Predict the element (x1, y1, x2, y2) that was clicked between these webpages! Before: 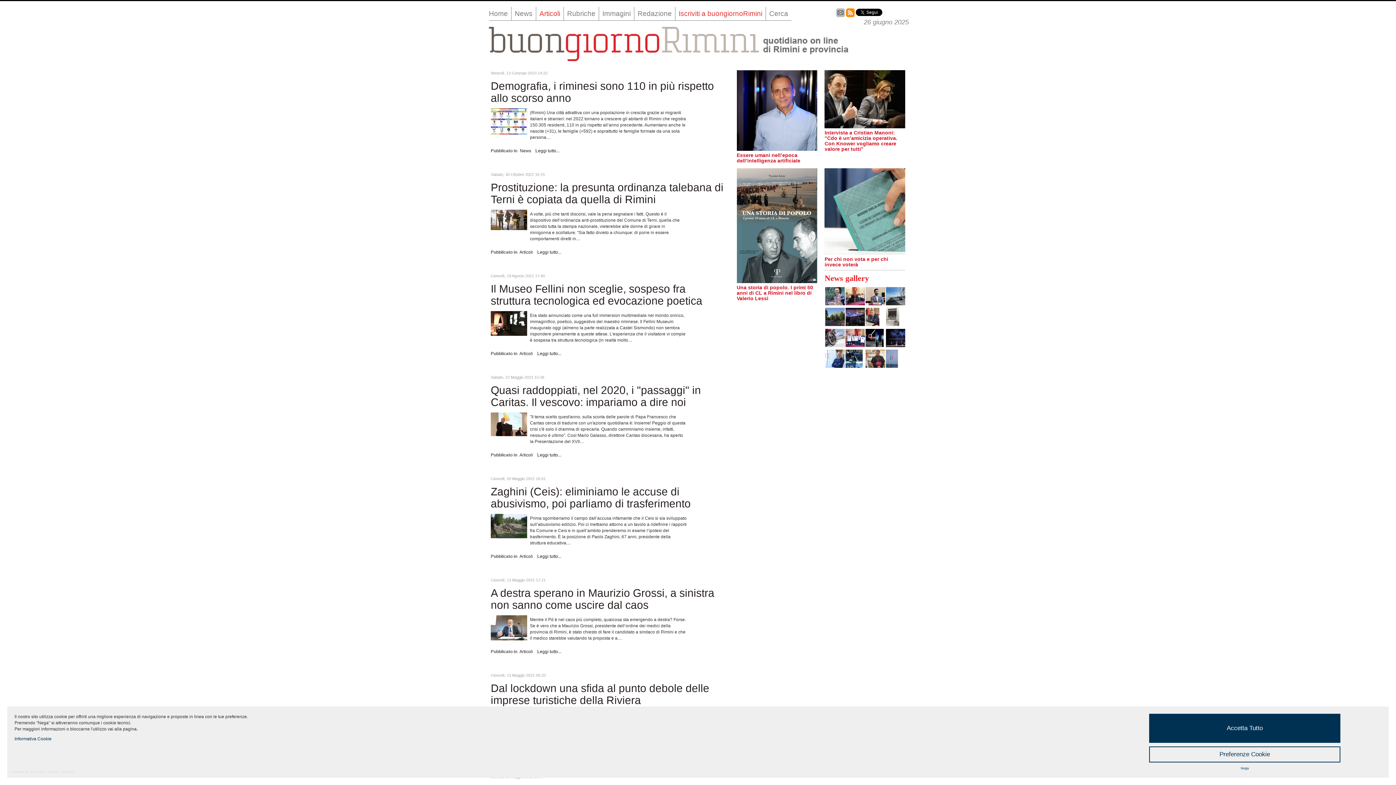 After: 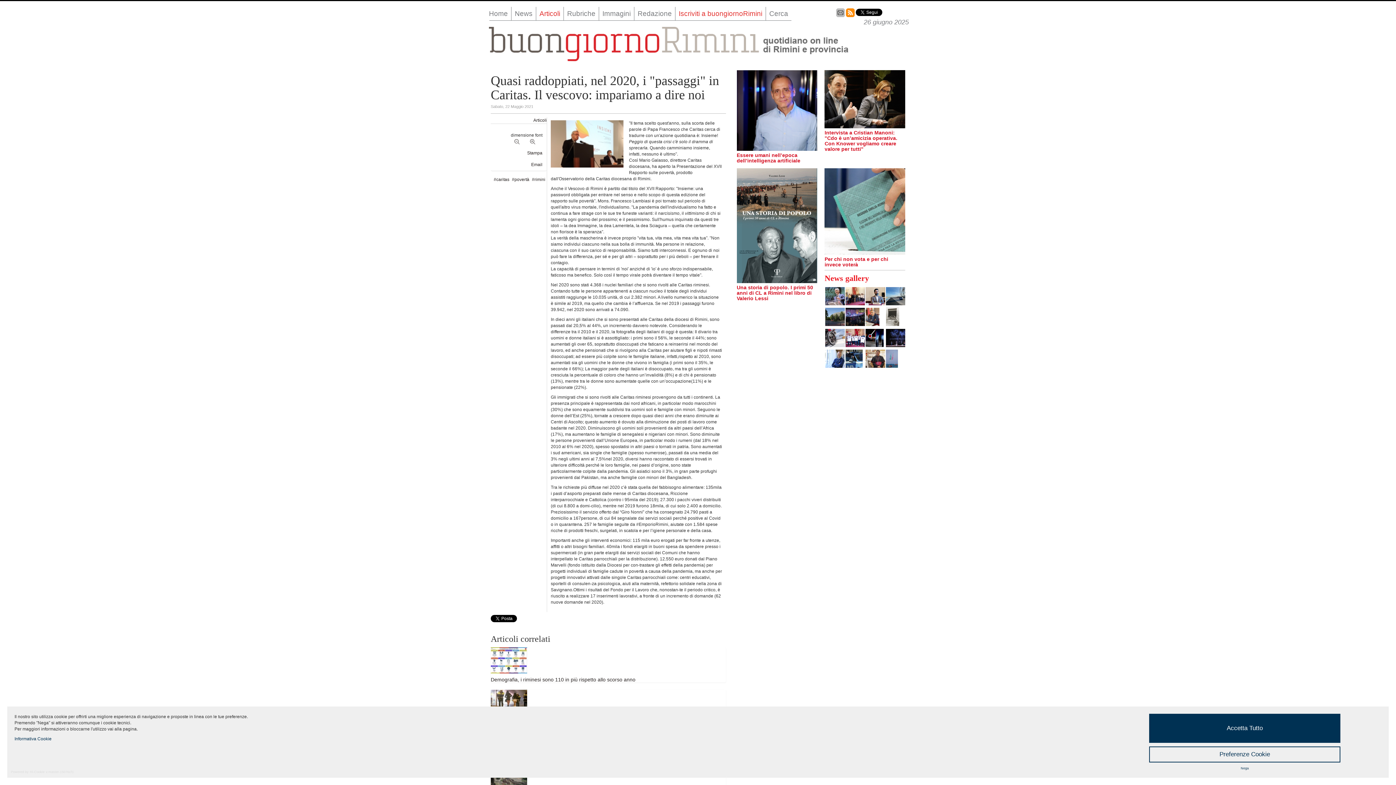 Action: bbox: (490, 412, 527, 436)